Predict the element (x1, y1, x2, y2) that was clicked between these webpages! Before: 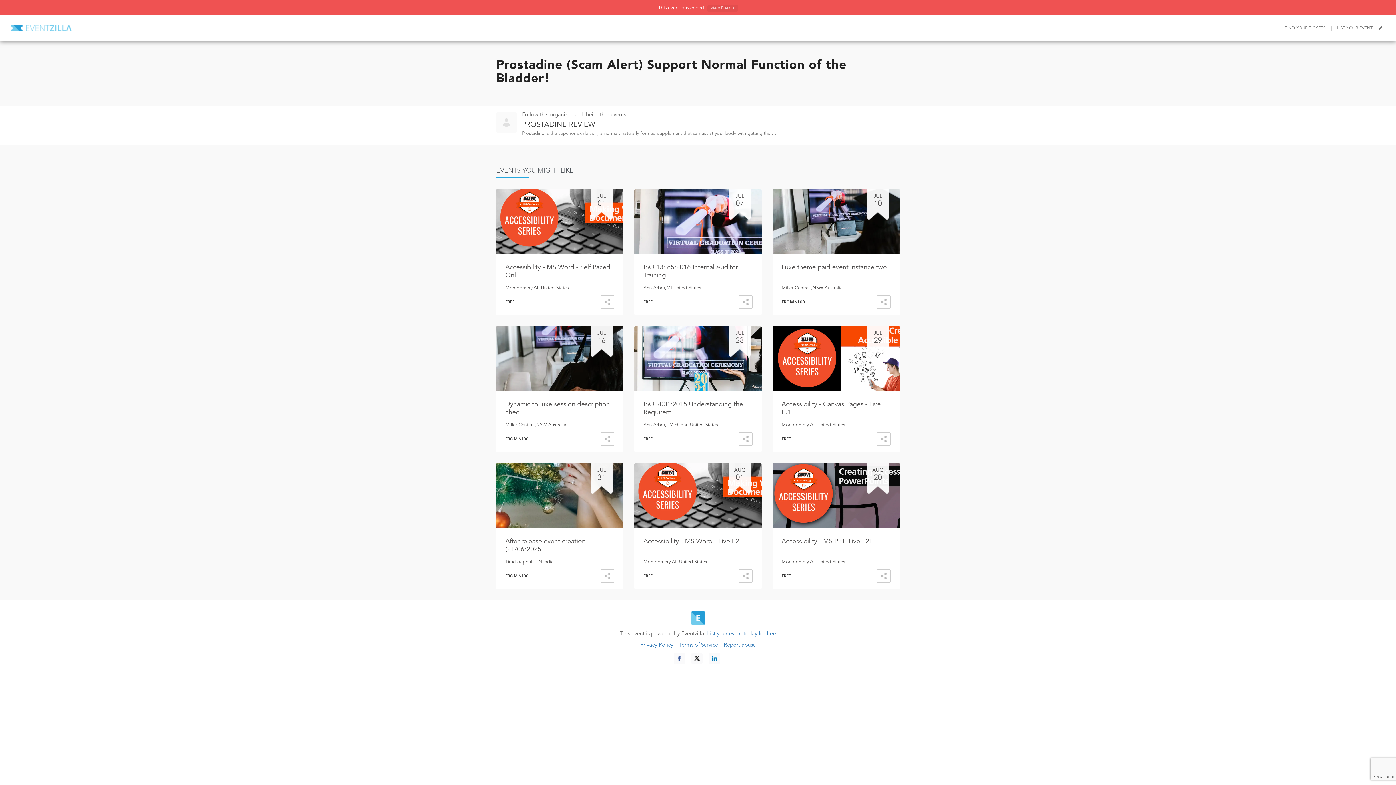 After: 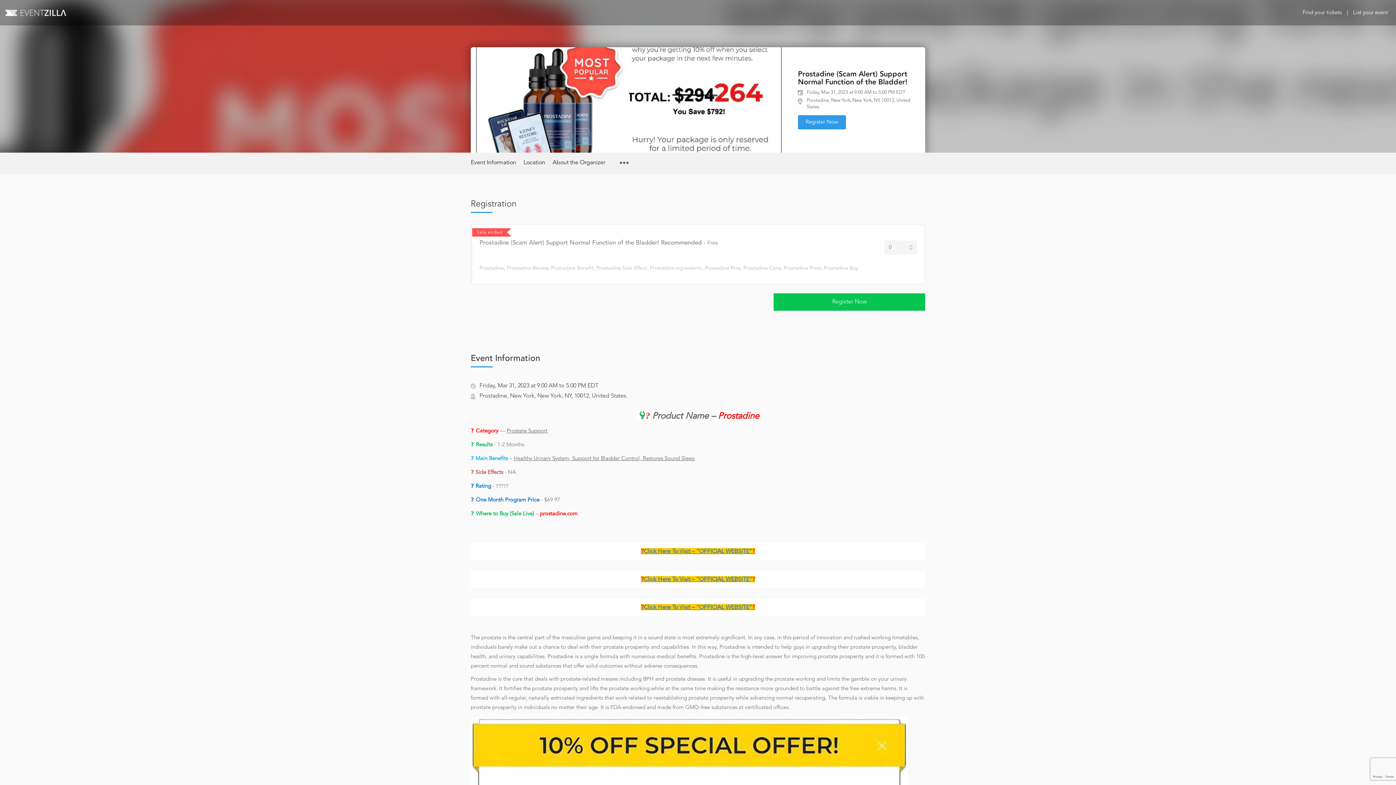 Action: bbox: (707, 5, 738, 11) label: View Details